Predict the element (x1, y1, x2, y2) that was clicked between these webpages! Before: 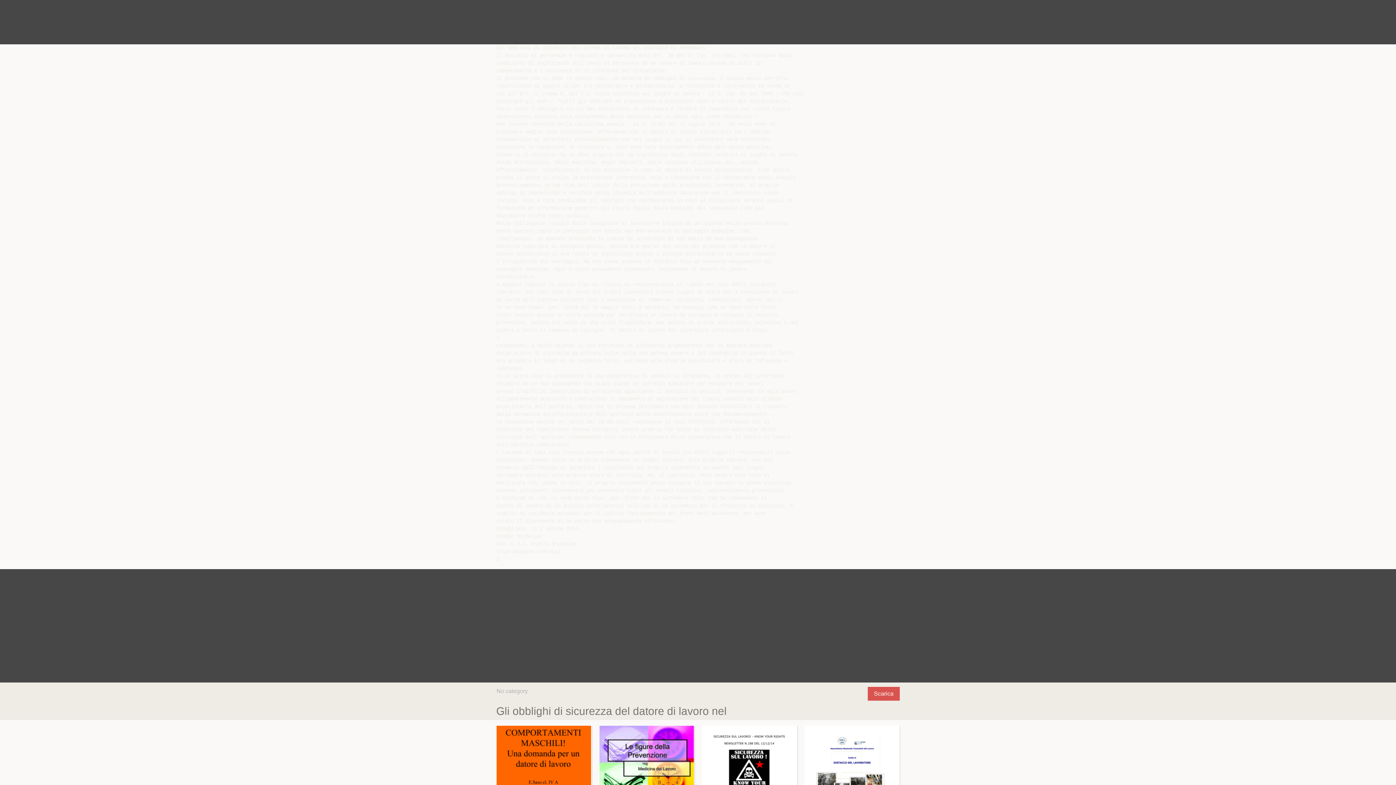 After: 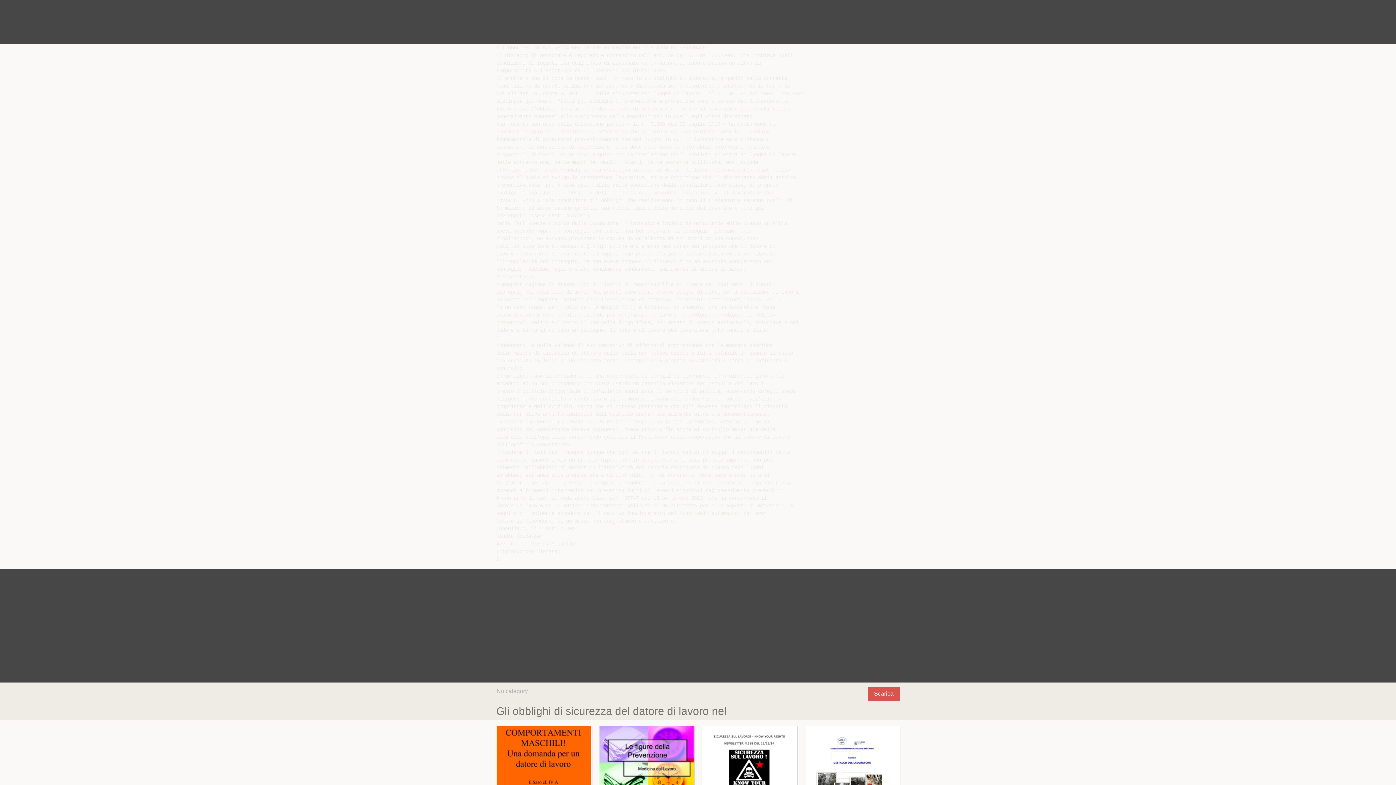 Action: label: Scarica bbox: (868, 687, 900, 701)